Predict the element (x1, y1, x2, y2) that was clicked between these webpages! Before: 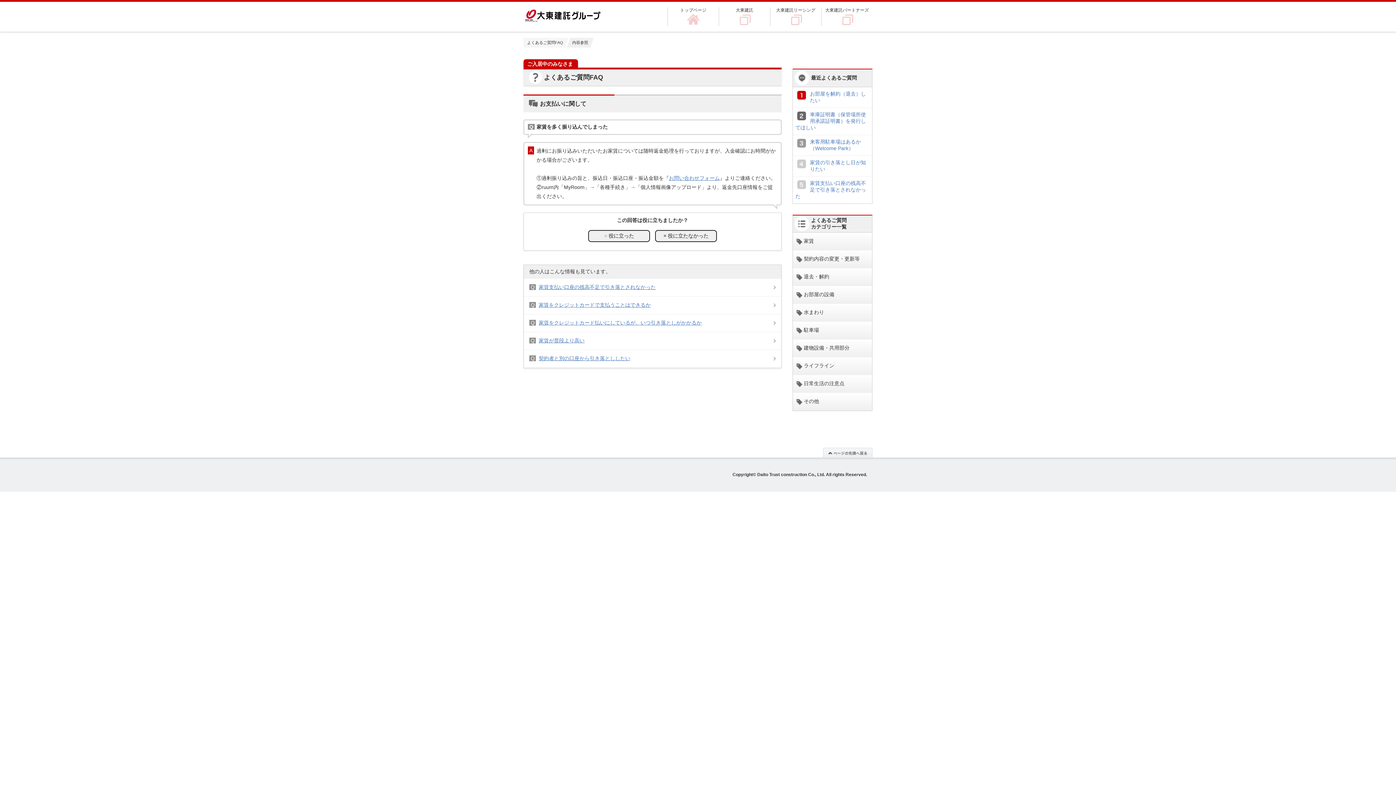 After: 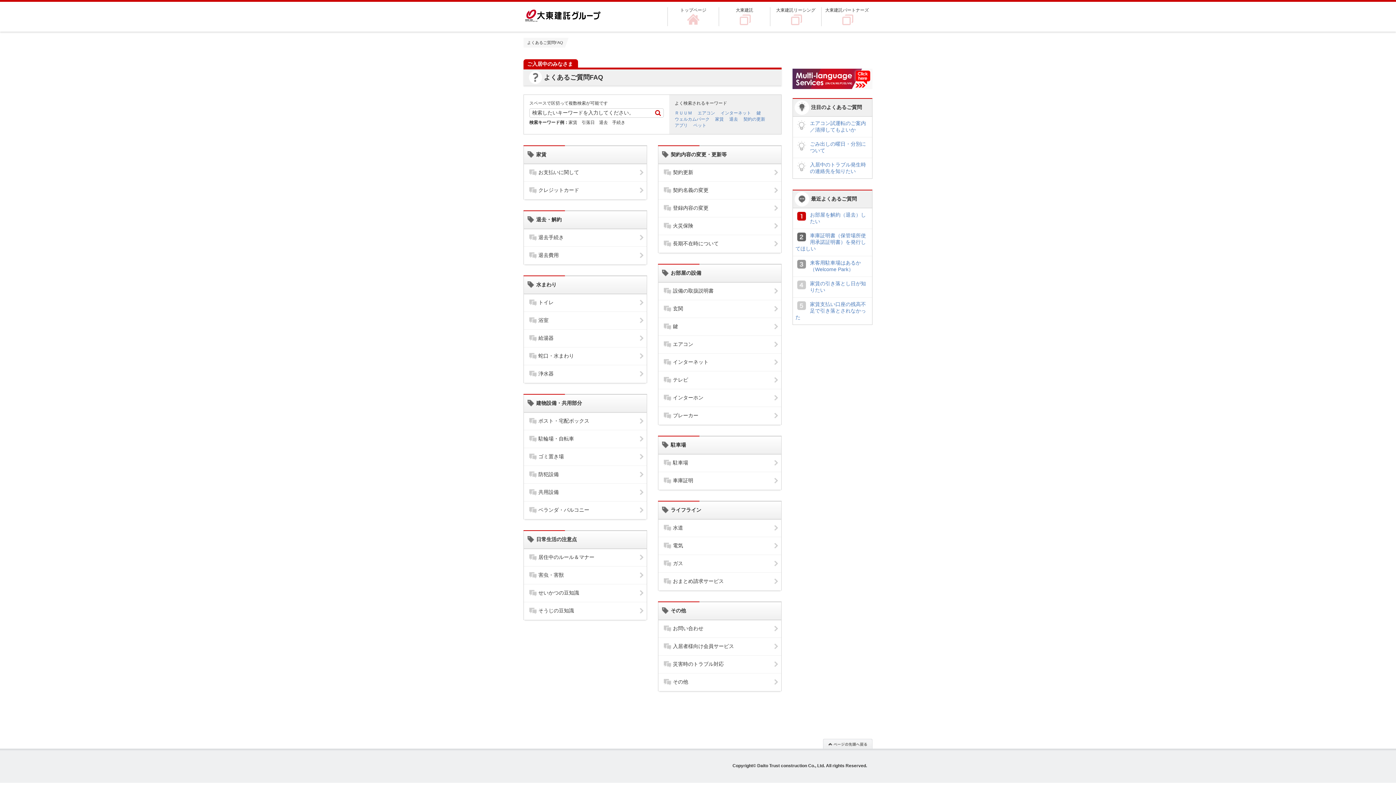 Action: bbox: (527, 40, 563, 44) label: よくあるご質問FAQ